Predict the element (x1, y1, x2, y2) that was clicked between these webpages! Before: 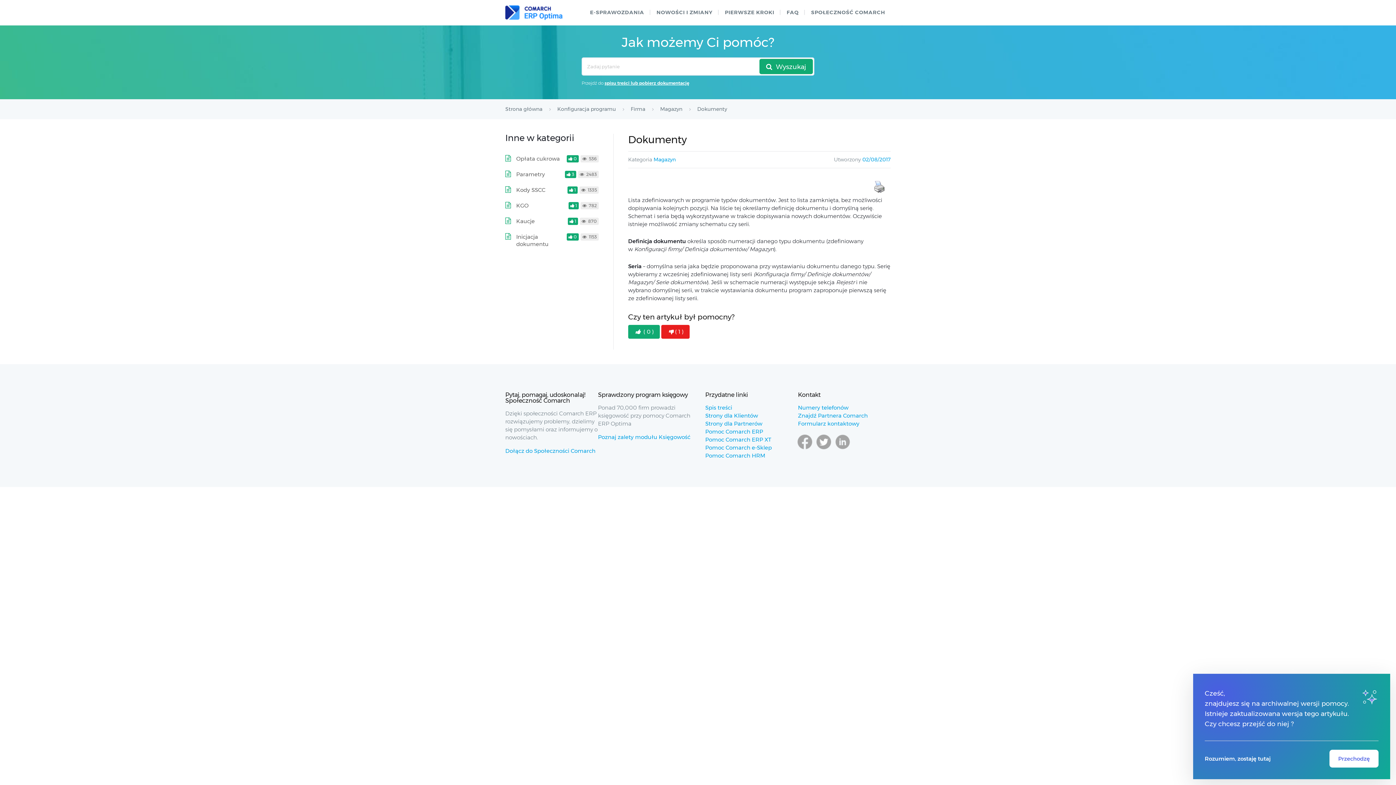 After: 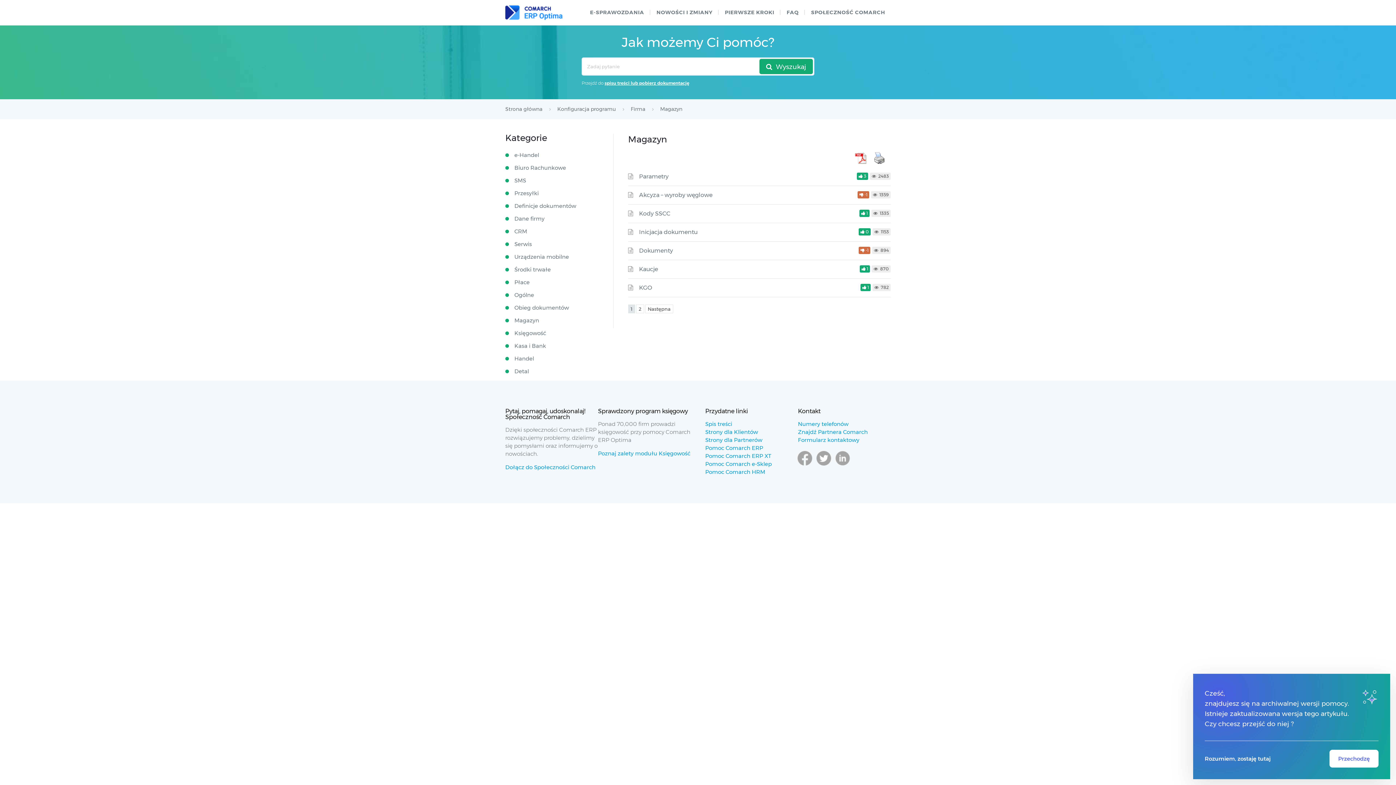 Action: bbox: (660, 105, 684, 112) label: Magazyn 